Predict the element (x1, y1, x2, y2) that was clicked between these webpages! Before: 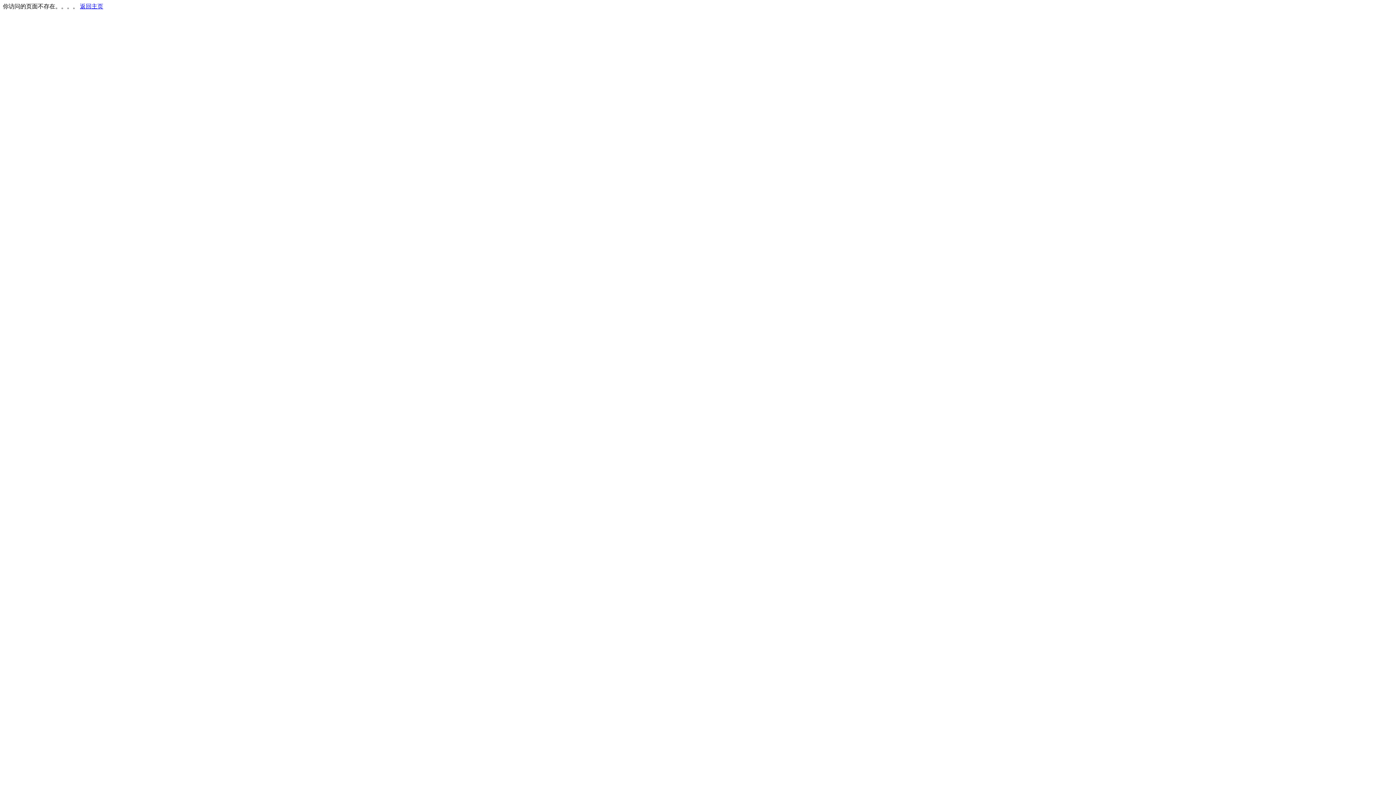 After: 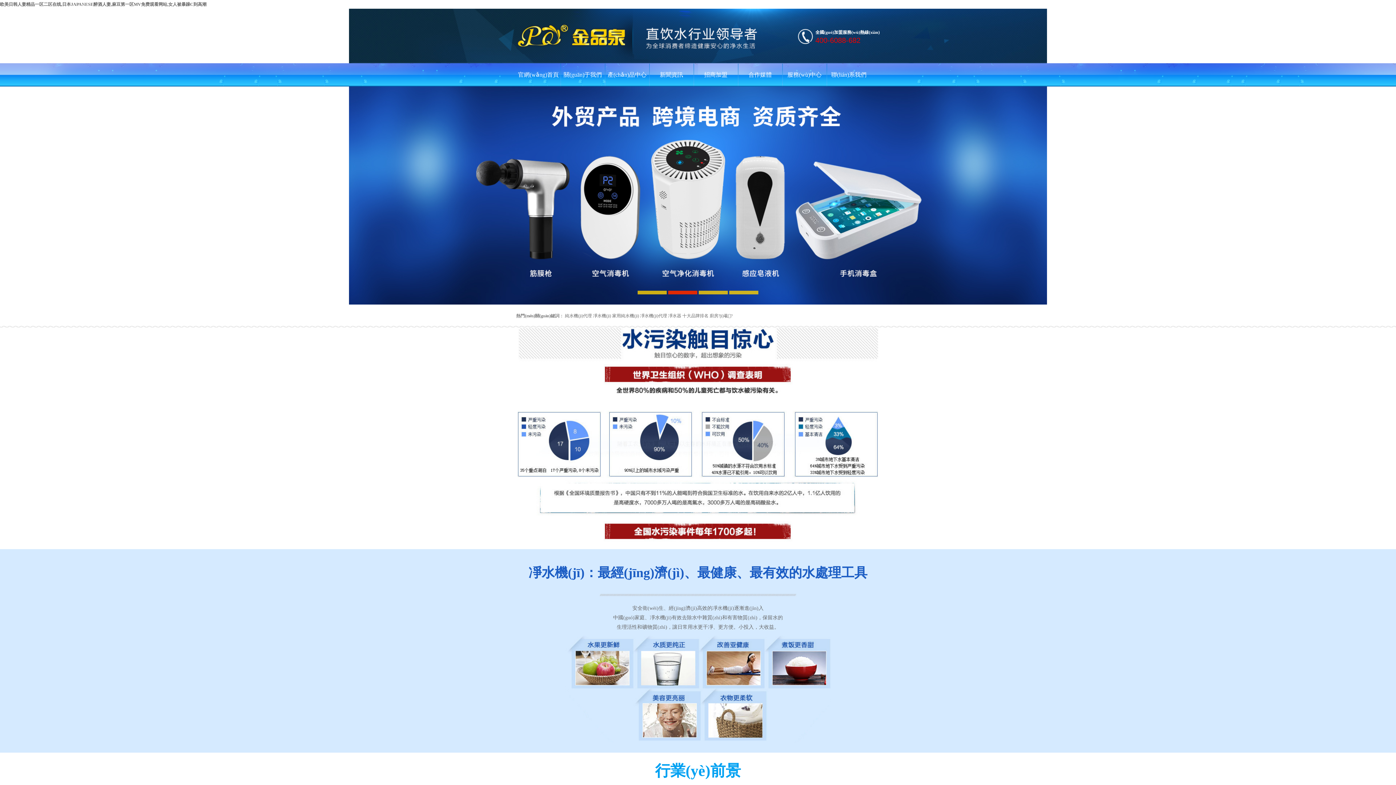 Action: bbox: (80, 3, 103, 9) label: 返回主页